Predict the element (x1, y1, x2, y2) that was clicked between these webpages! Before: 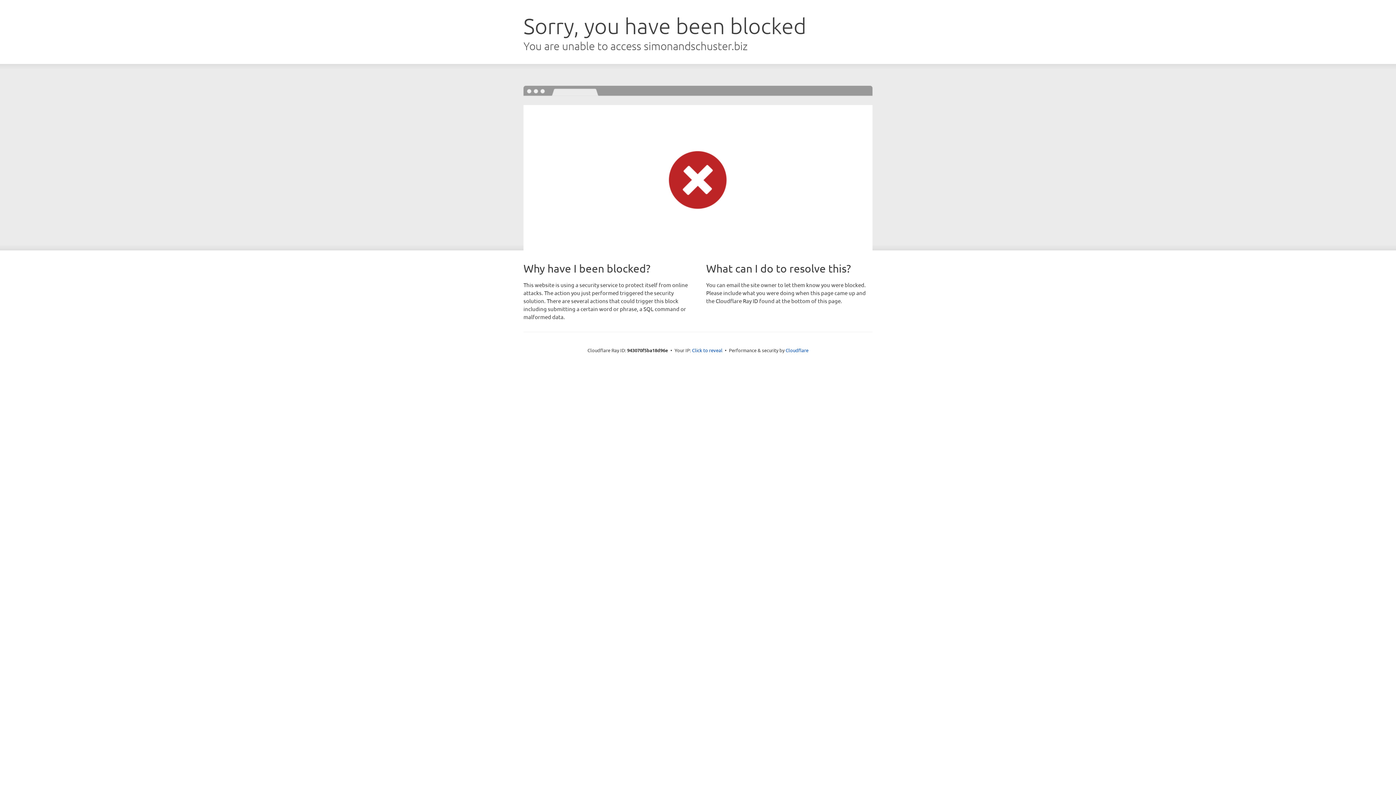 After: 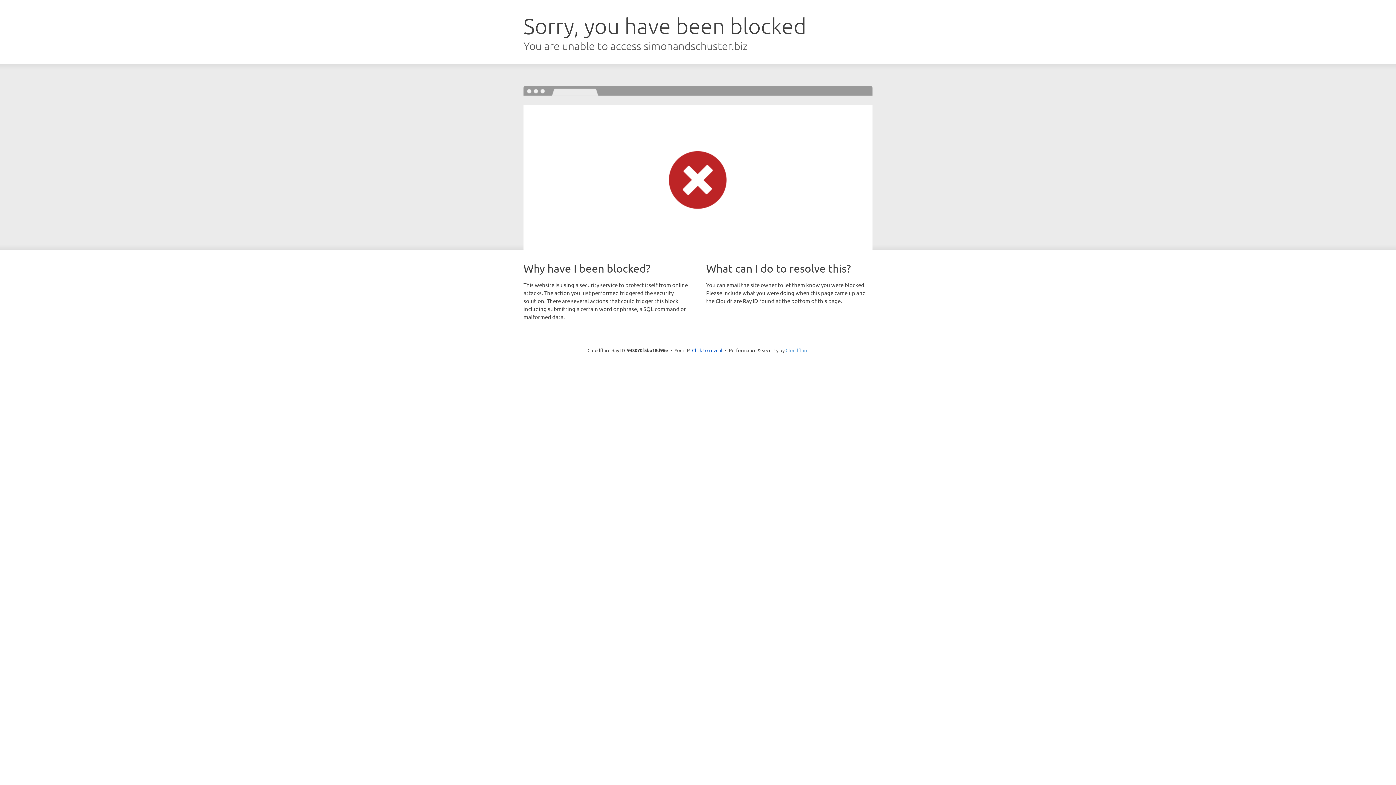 Action: bbox: (785, 347, 808, 353) label: Cloudflare